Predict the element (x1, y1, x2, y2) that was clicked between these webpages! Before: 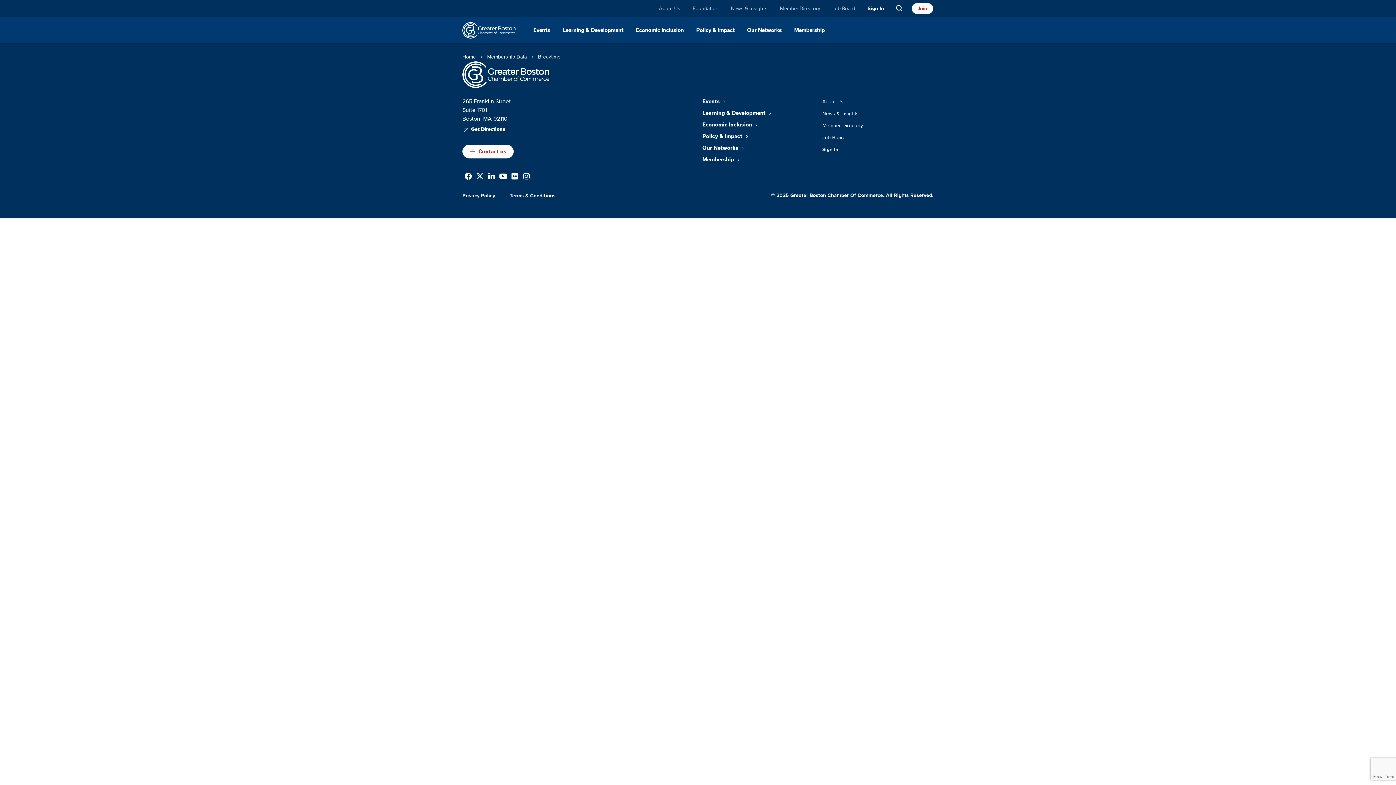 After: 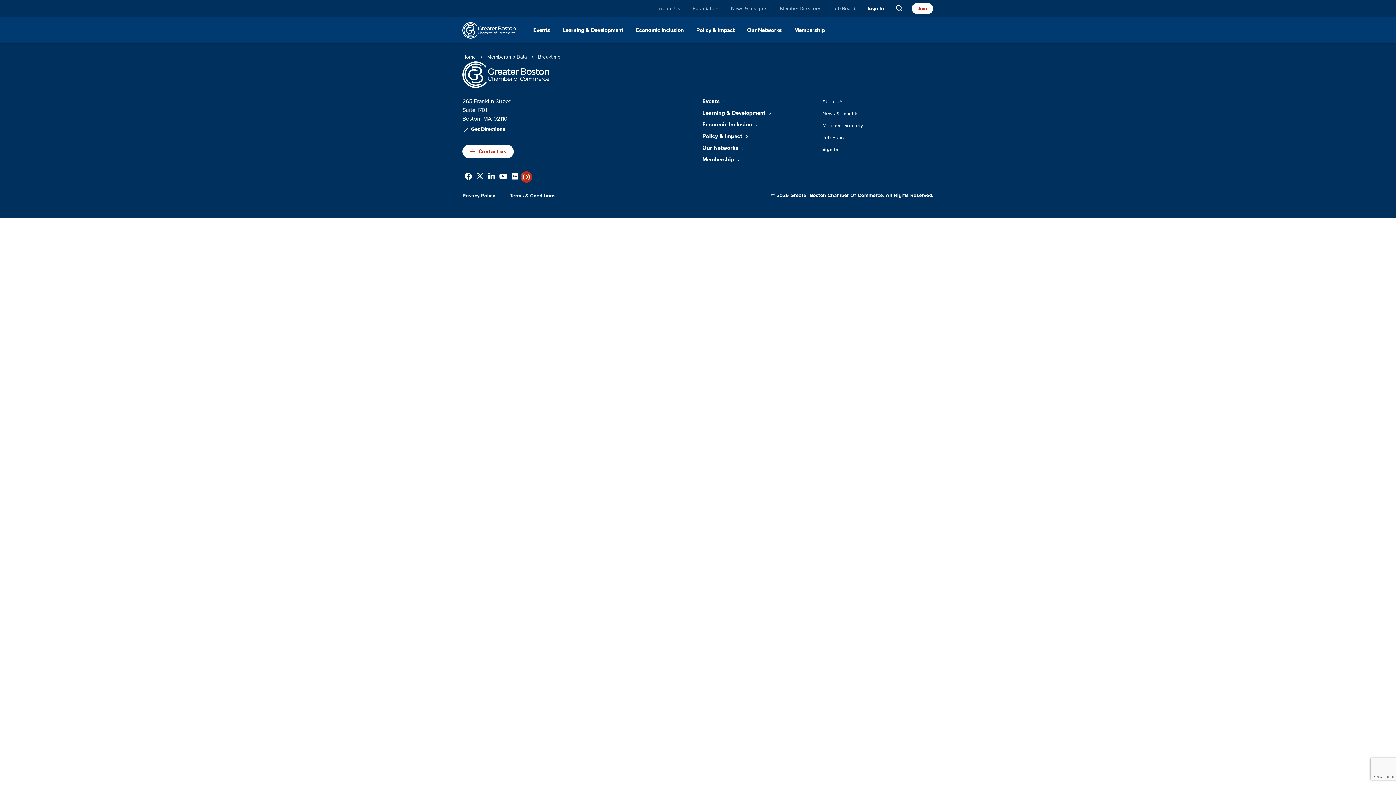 Action: label: instagram bbox: (523, 172, 529, 181)